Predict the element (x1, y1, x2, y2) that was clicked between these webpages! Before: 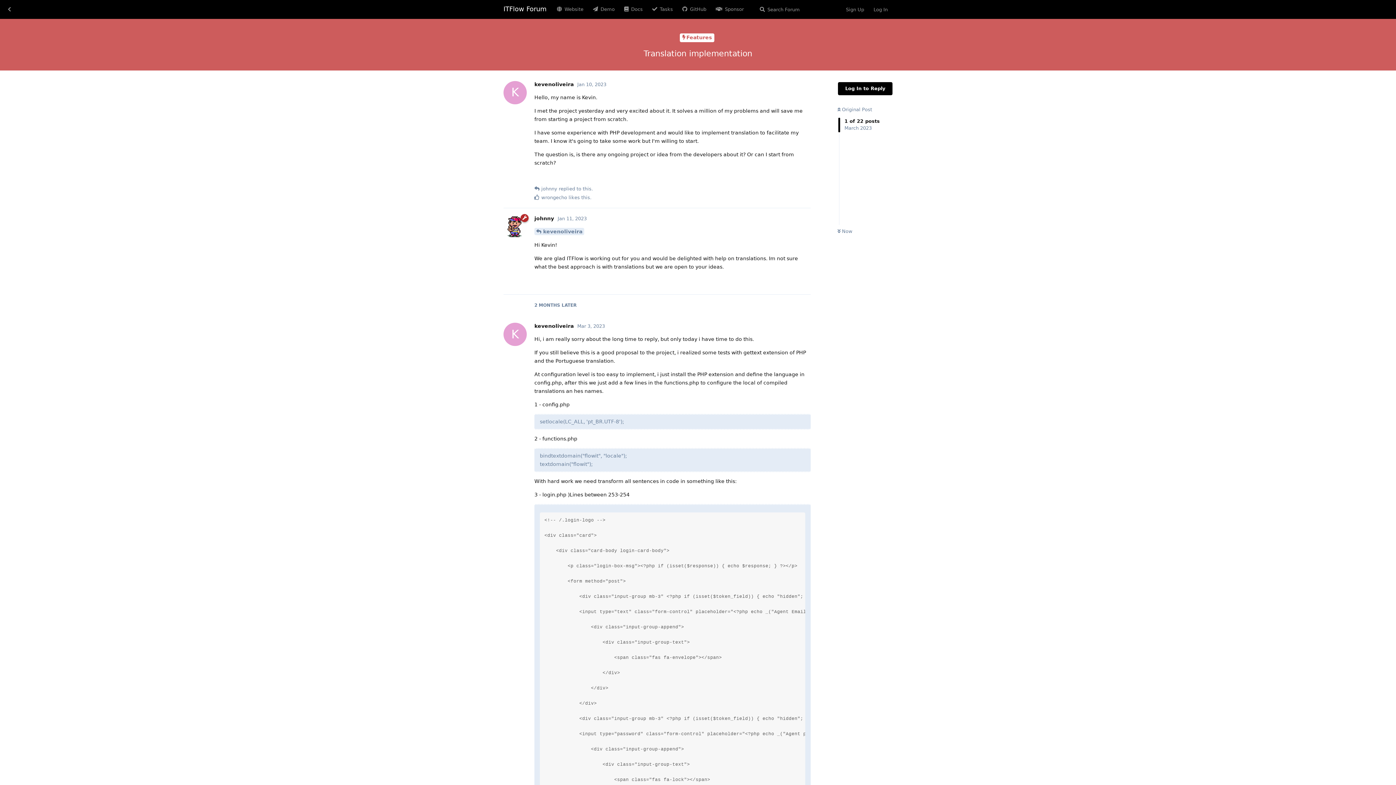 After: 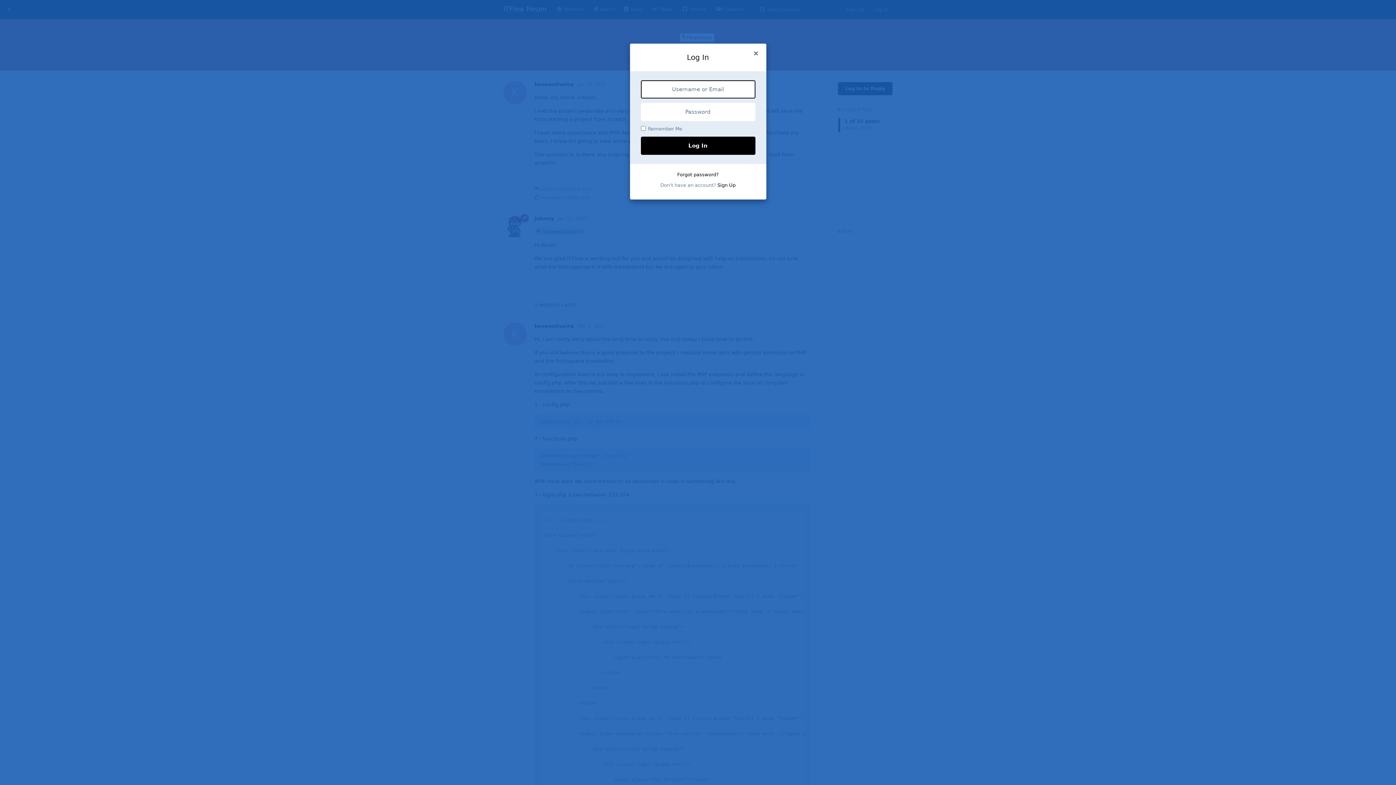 Action: bbox: (788, 170, 810, 183) label: Reply